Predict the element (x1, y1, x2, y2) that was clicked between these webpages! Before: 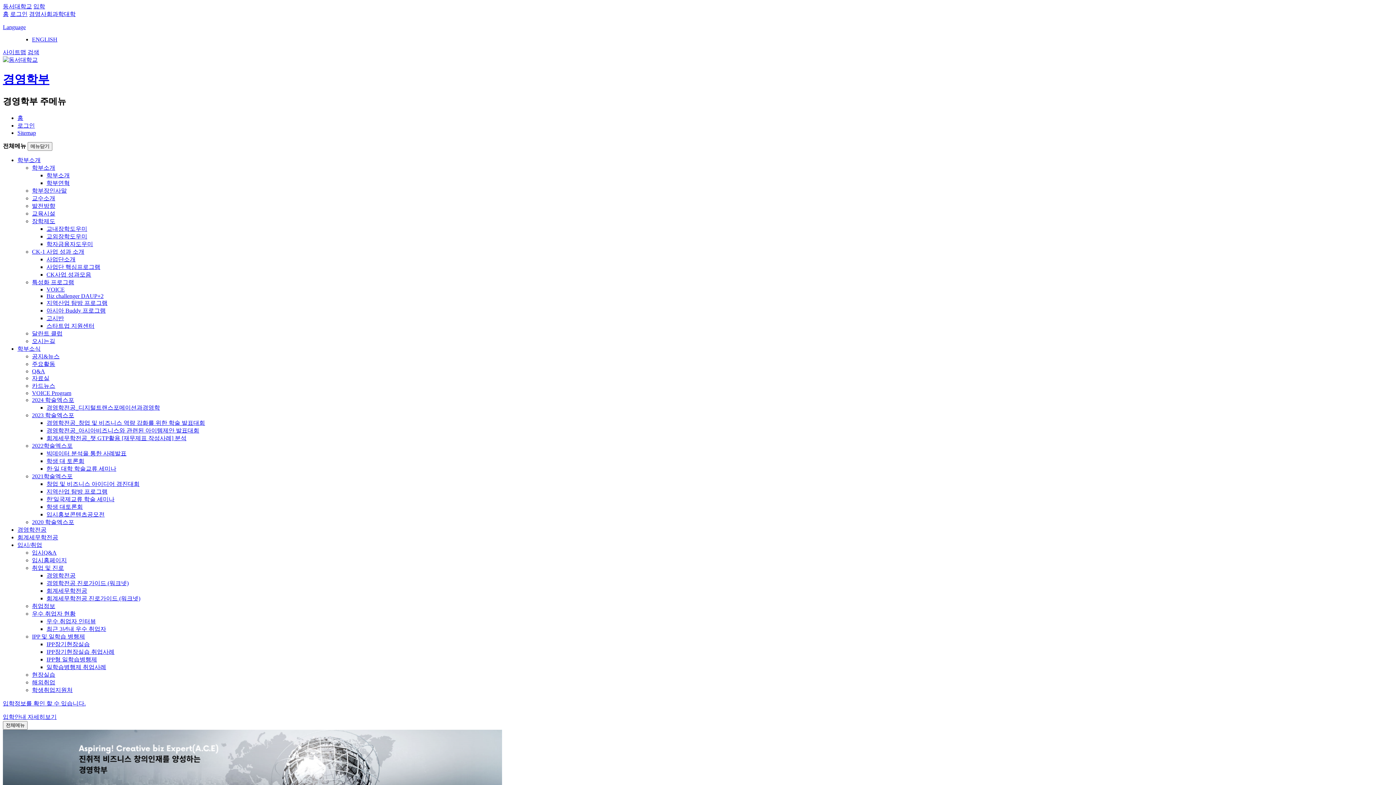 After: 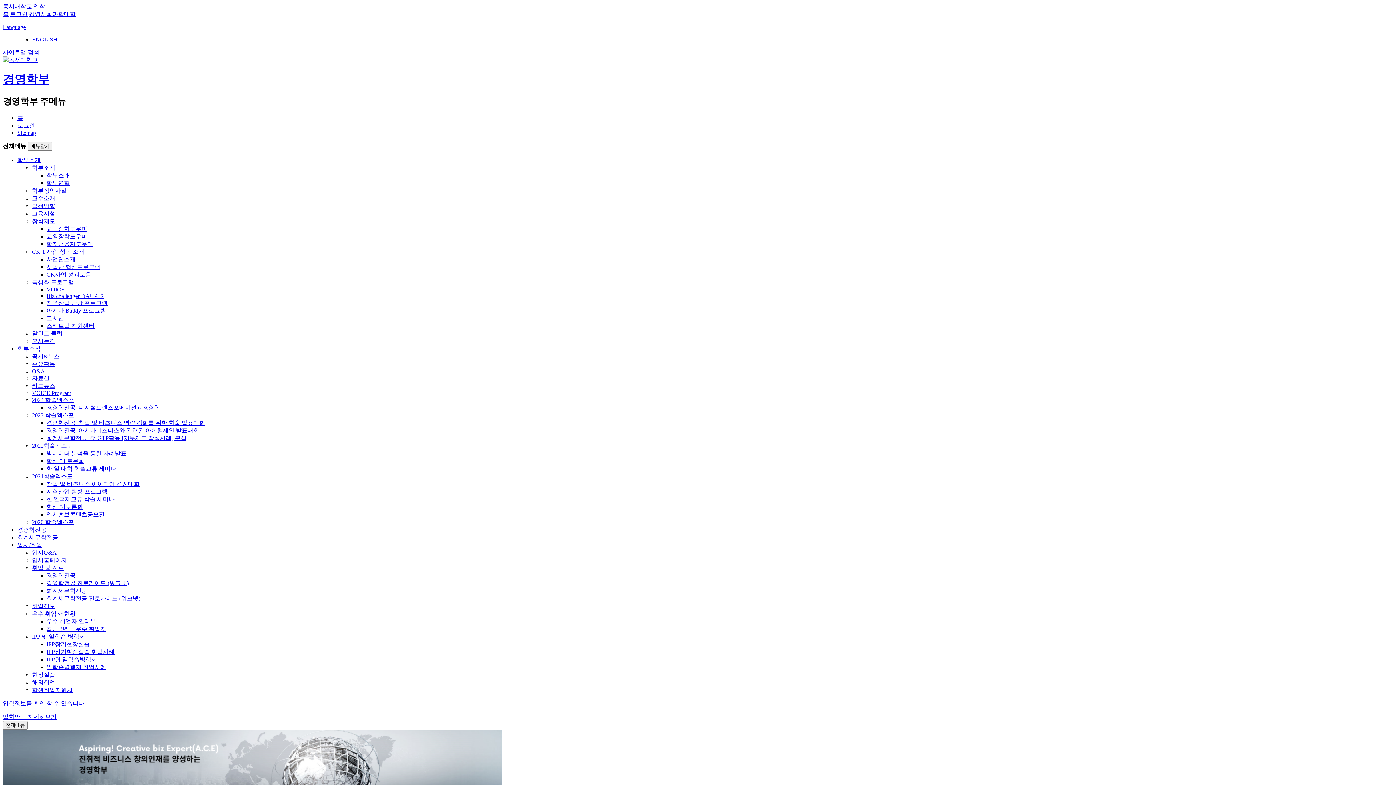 Action: label: 로그인 bbox: (17, 122, 34, 128)